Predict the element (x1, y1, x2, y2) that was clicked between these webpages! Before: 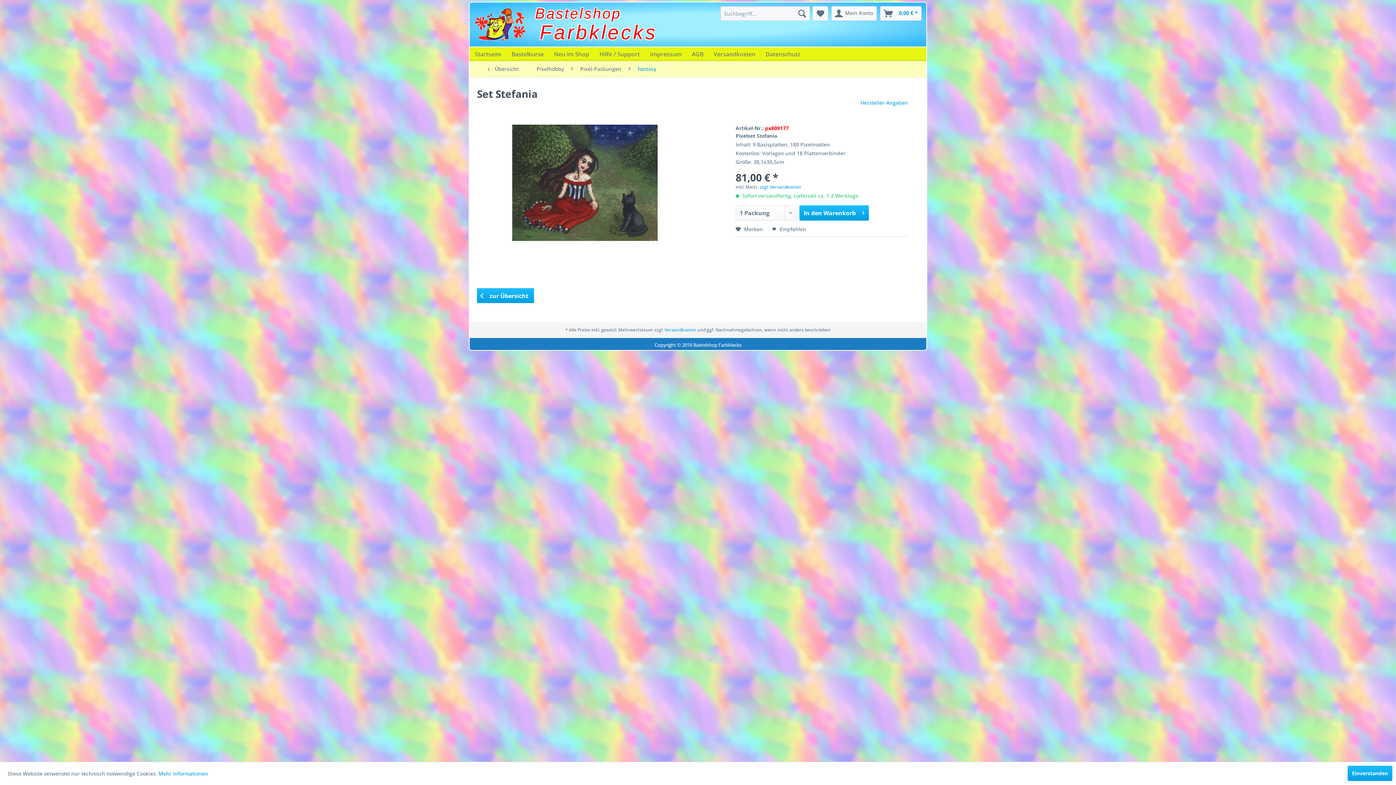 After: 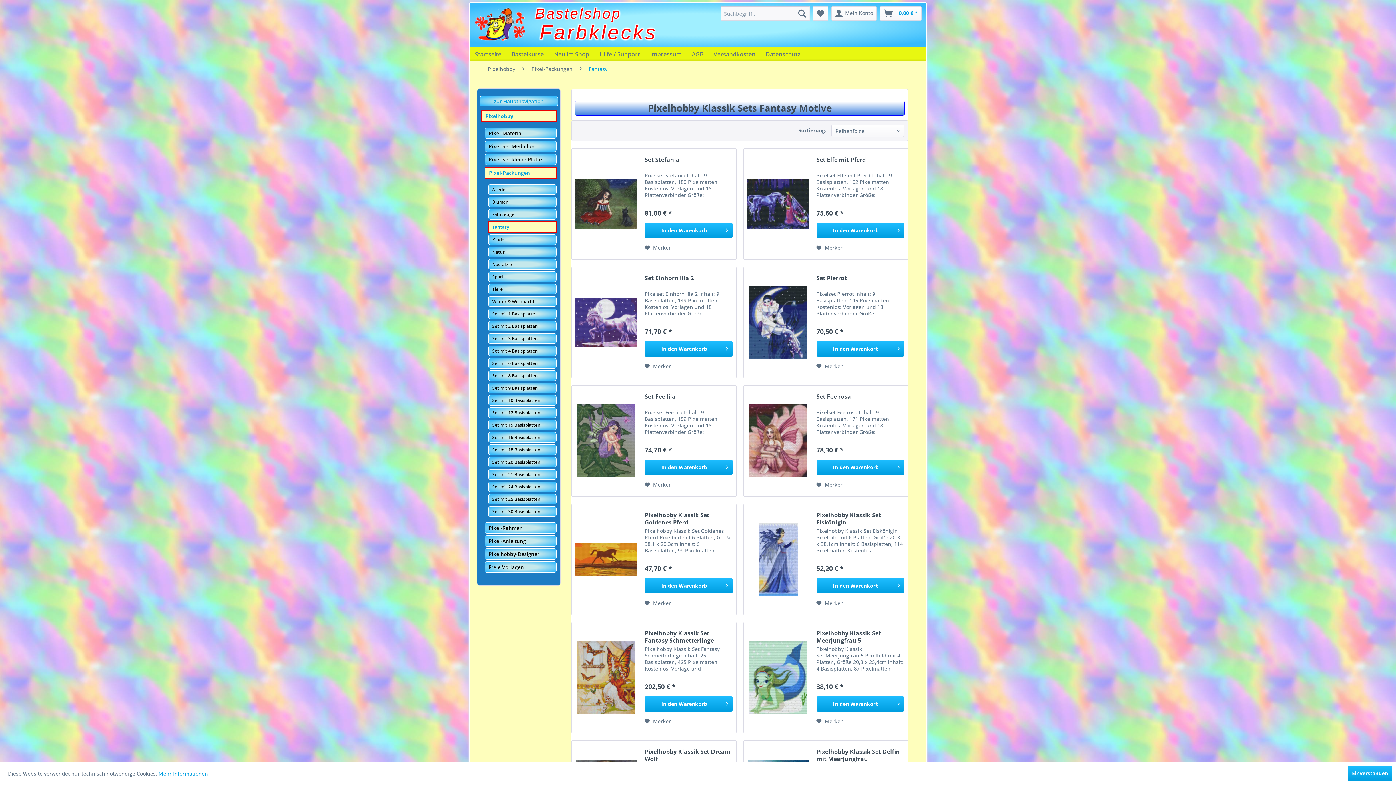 Action: label:  Übersicht bbox: (484, 61, 529, 77)